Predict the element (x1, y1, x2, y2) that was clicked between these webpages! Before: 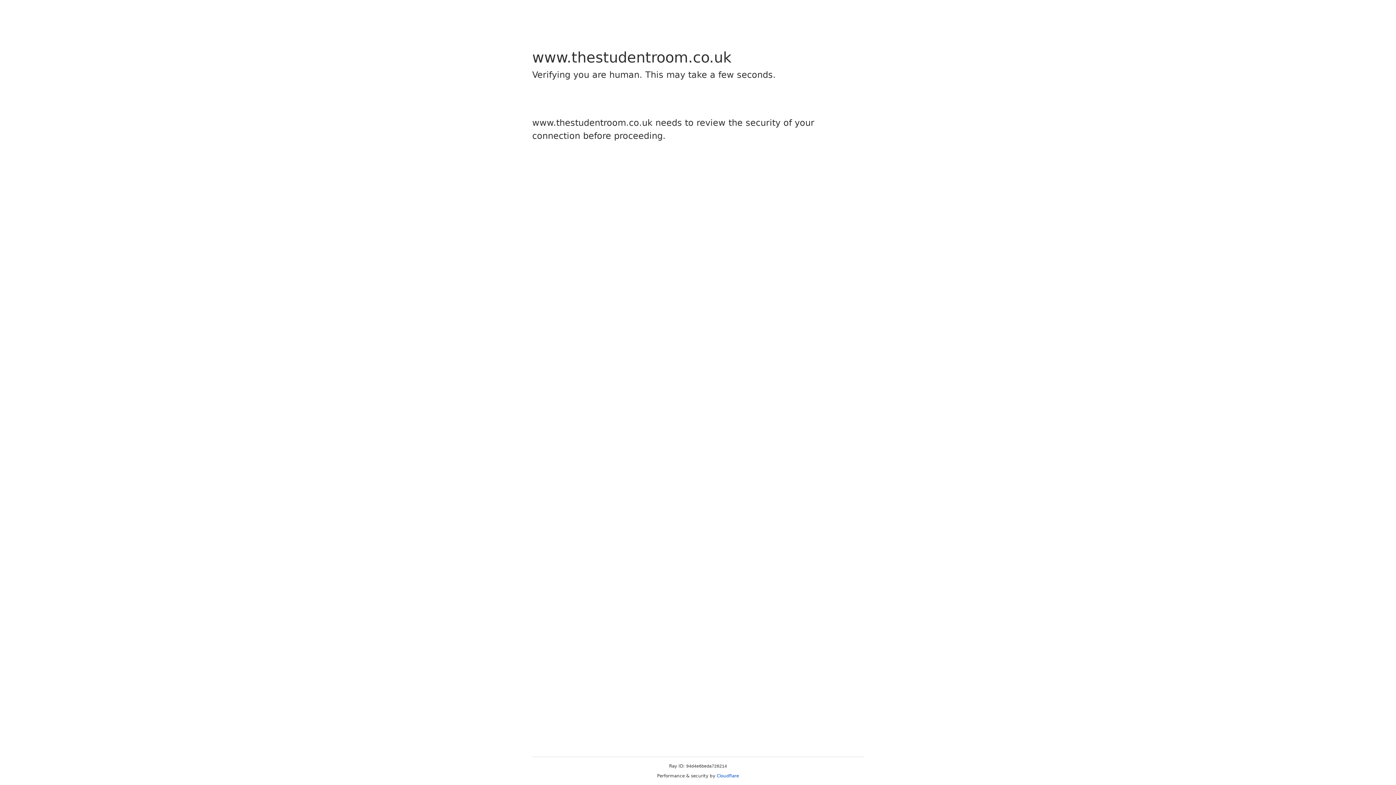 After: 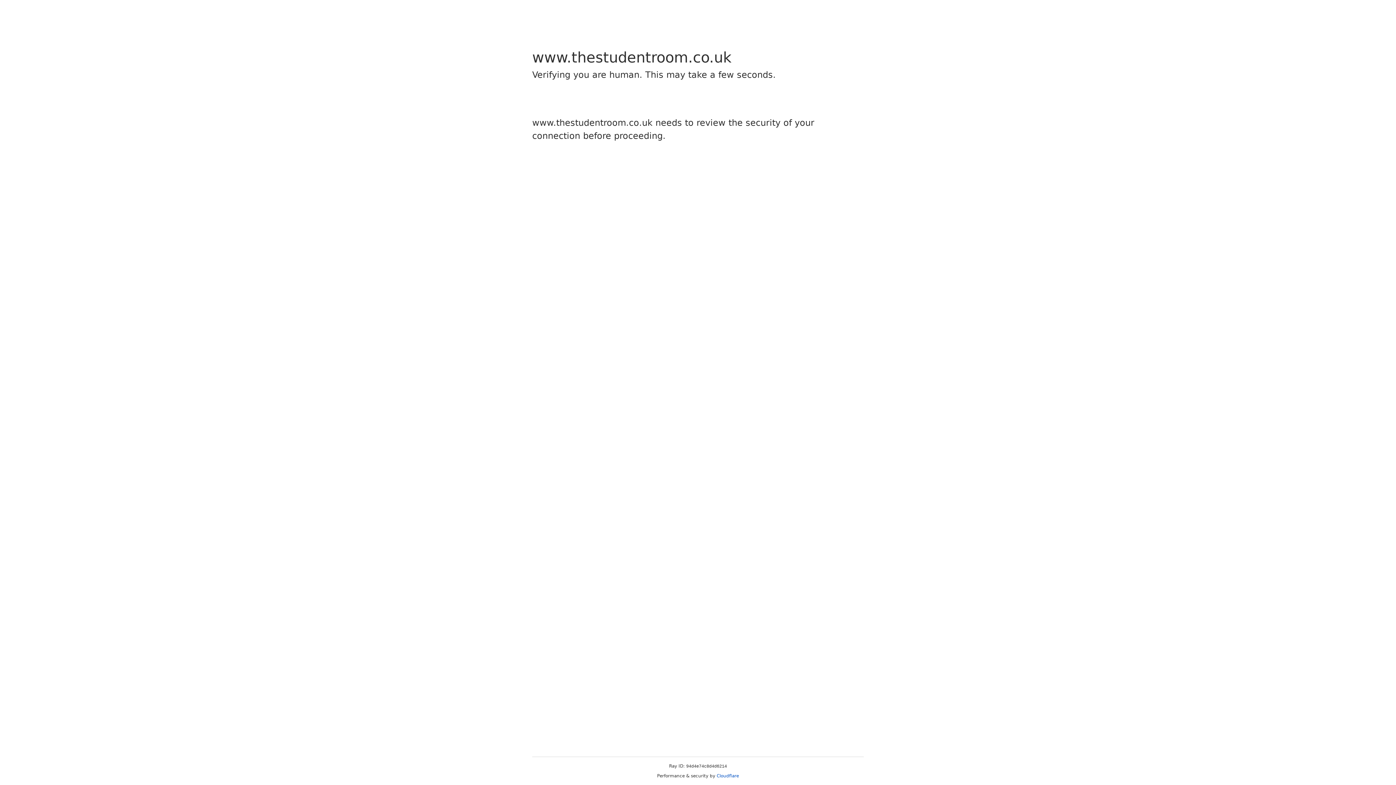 Action: bbox: (716, 773, 739, 778) label: Cloudflare